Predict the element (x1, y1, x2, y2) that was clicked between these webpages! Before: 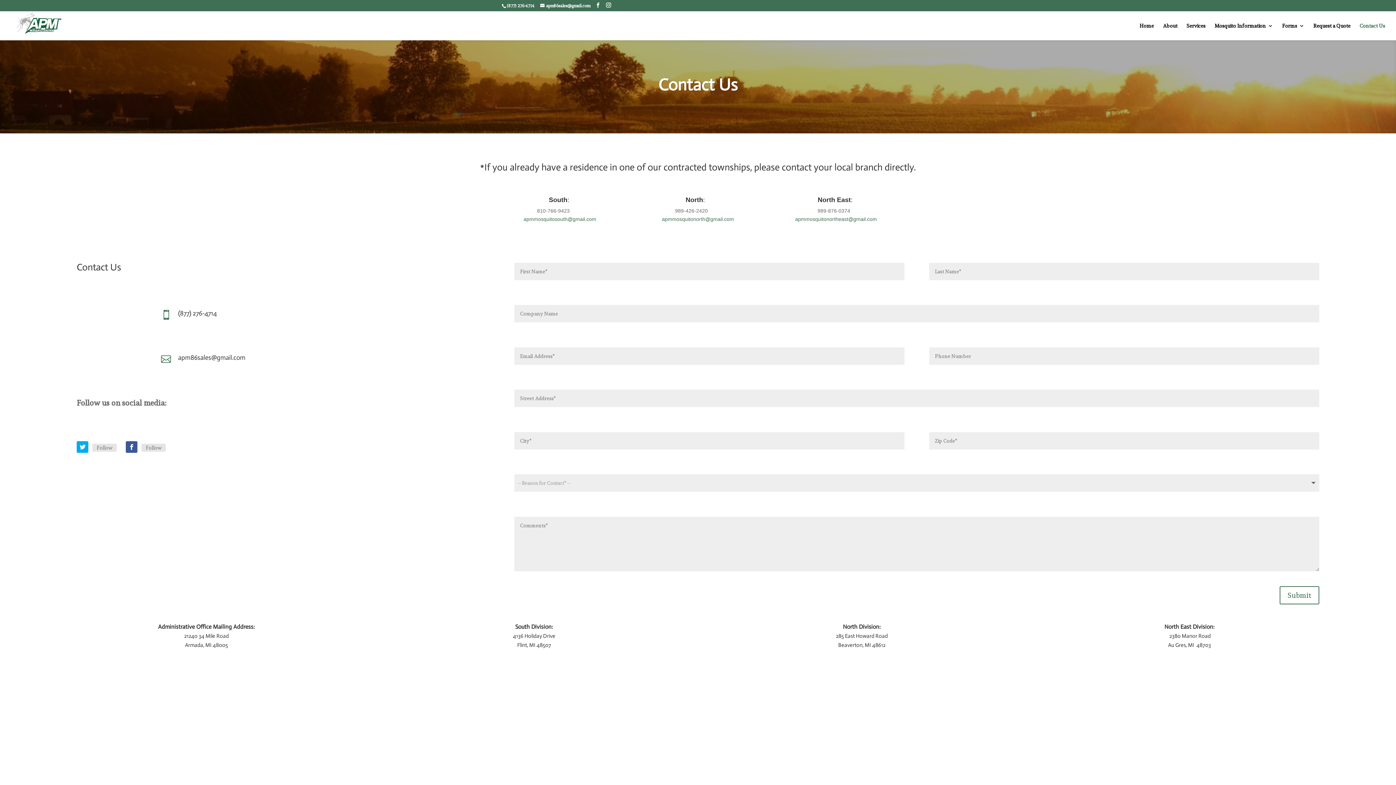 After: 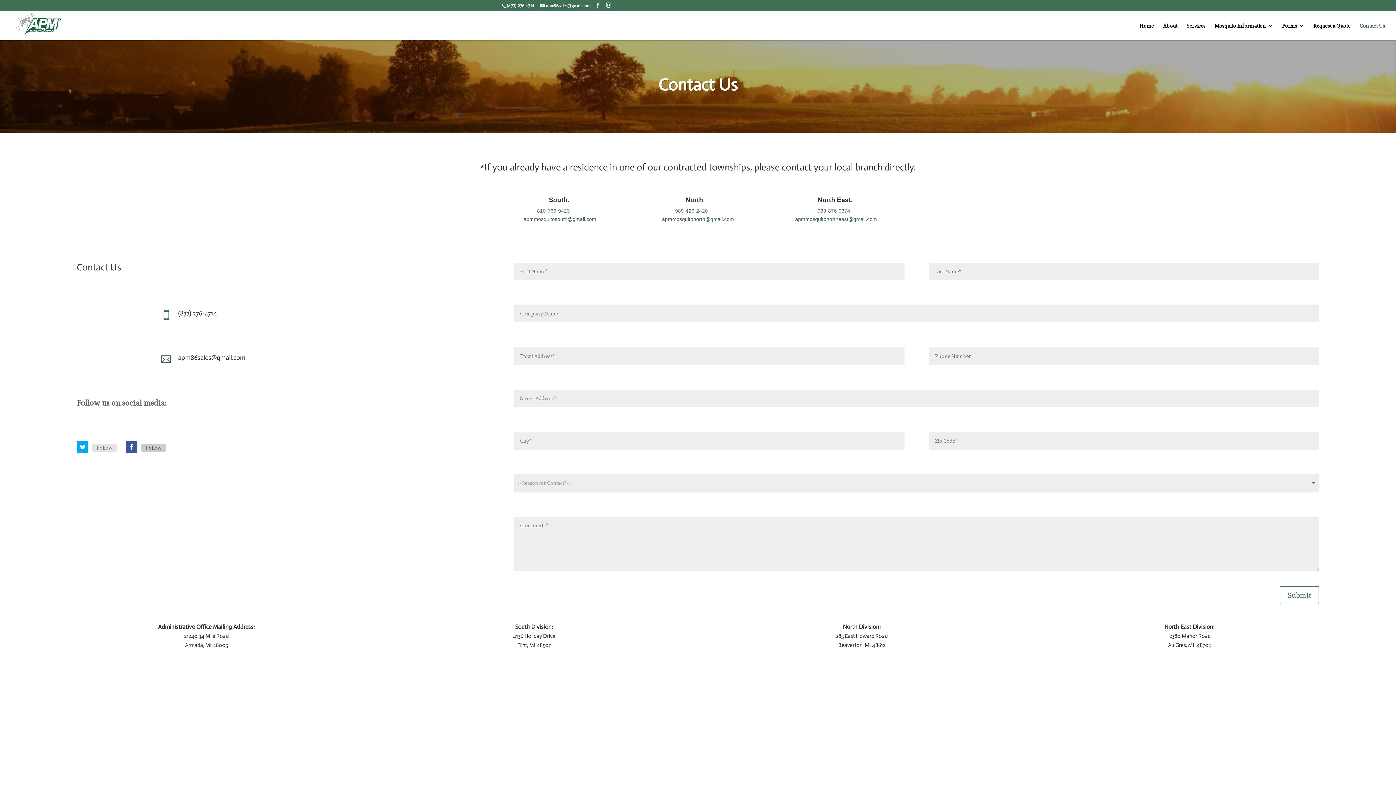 Action: bbox: (141, 443, 165, 451) label: Follow